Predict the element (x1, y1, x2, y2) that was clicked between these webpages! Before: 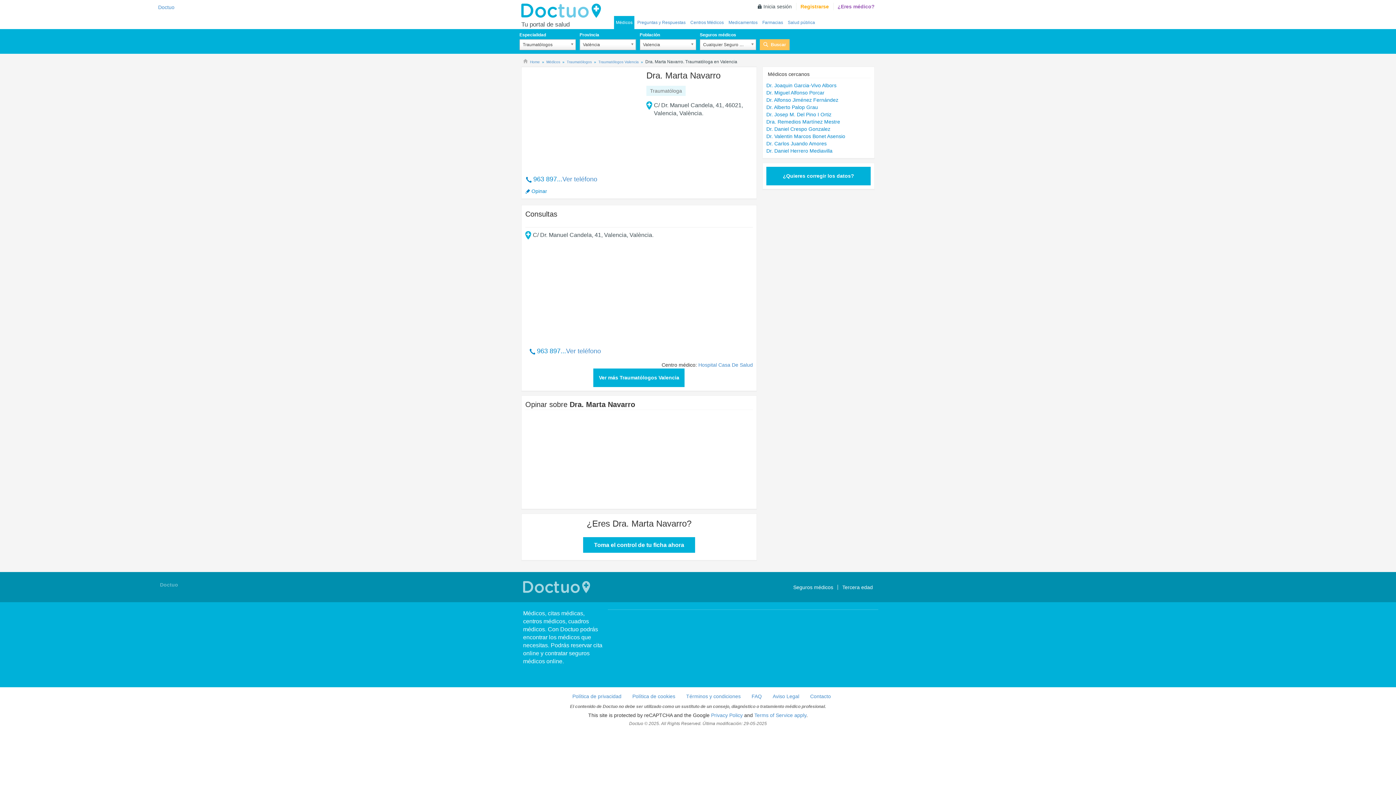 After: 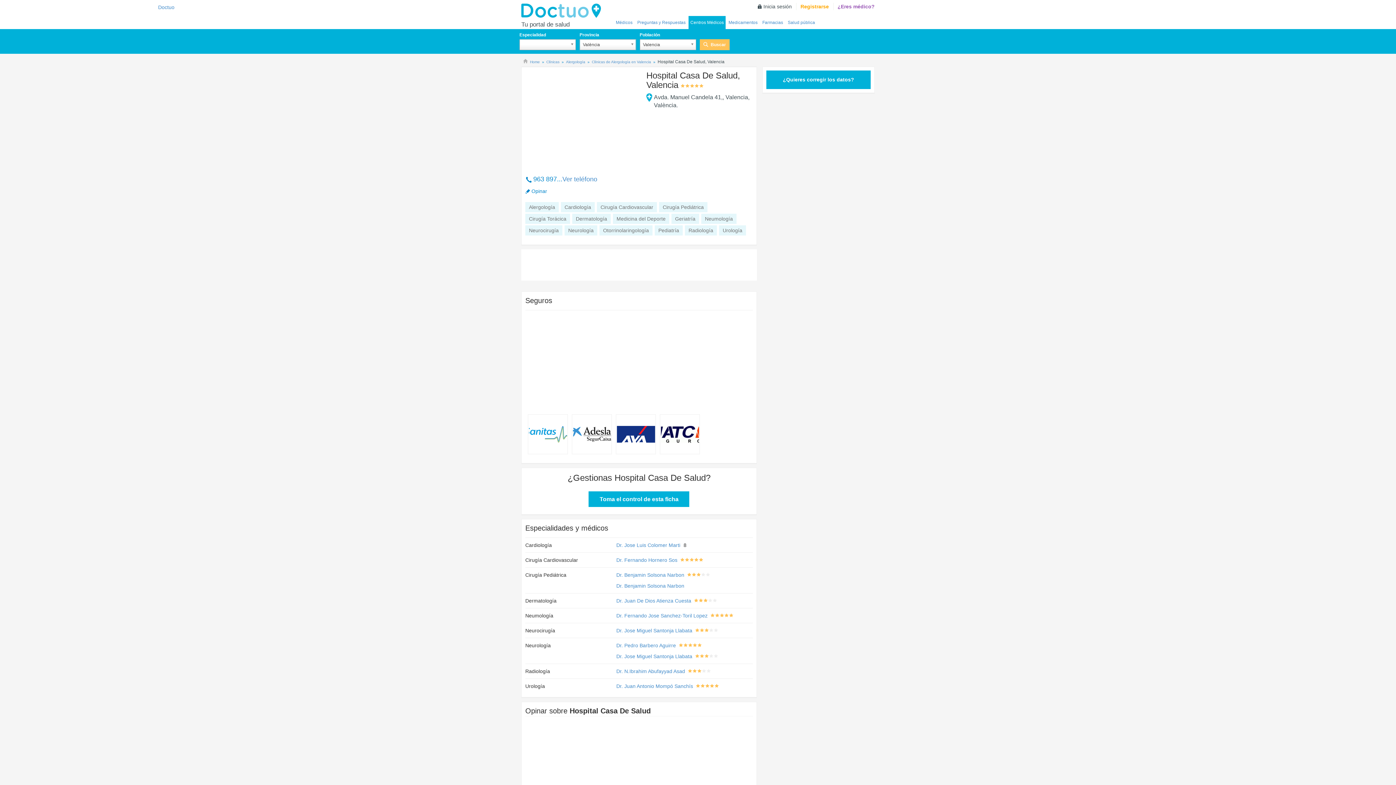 Action: bbox: (698, 362, 753, 368) label: Hospital Casa De Salud